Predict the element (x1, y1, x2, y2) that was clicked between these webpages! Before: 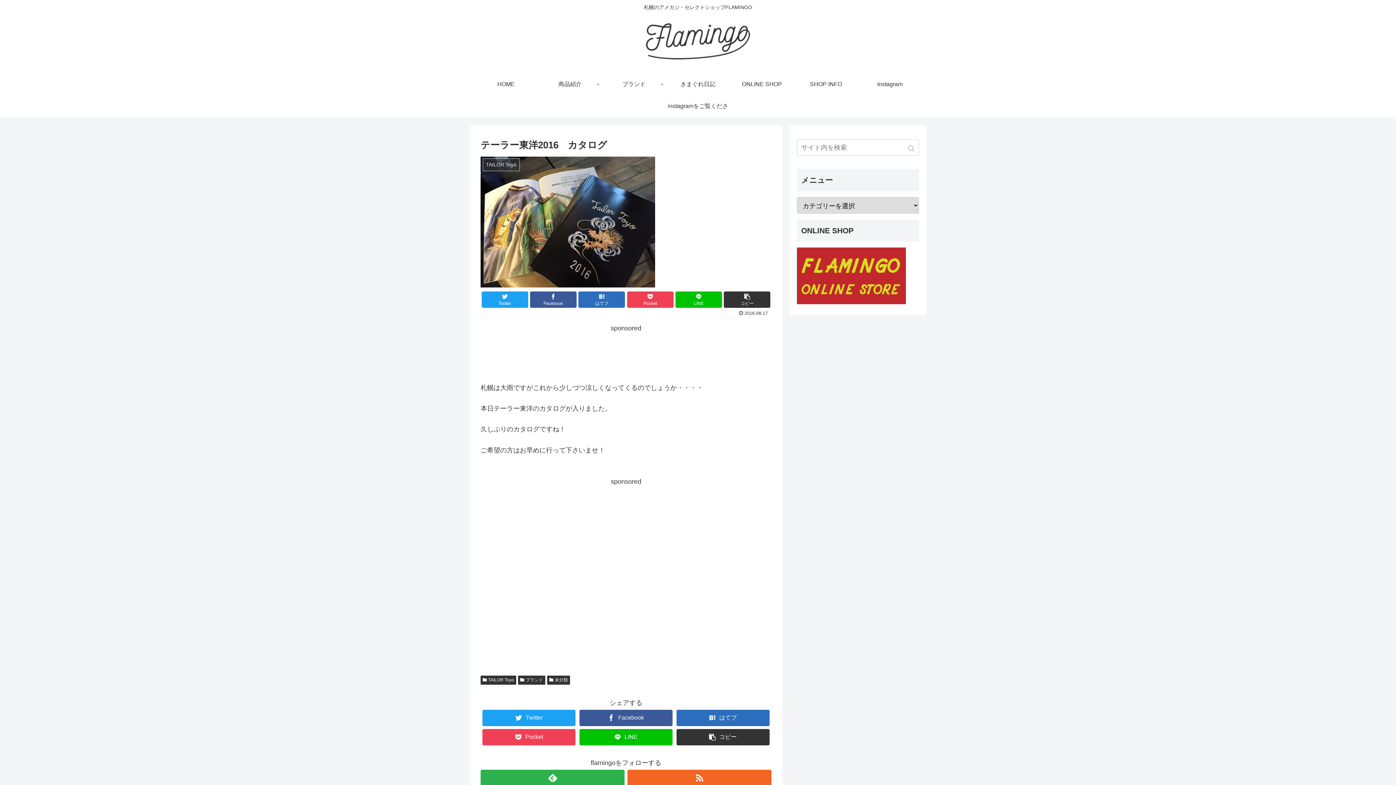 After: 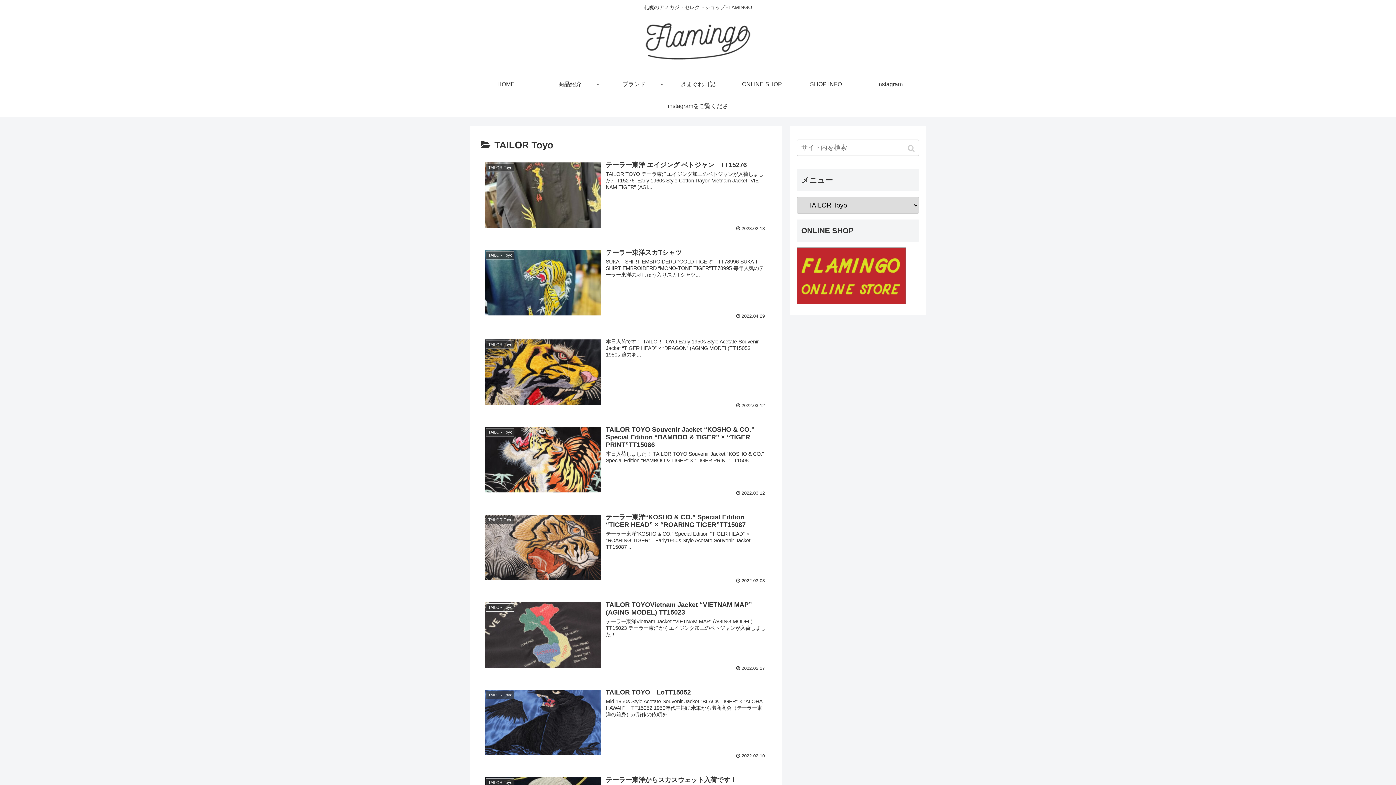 Action: bbox: (480, 675, 516, 685) label: TAILOR Toyo